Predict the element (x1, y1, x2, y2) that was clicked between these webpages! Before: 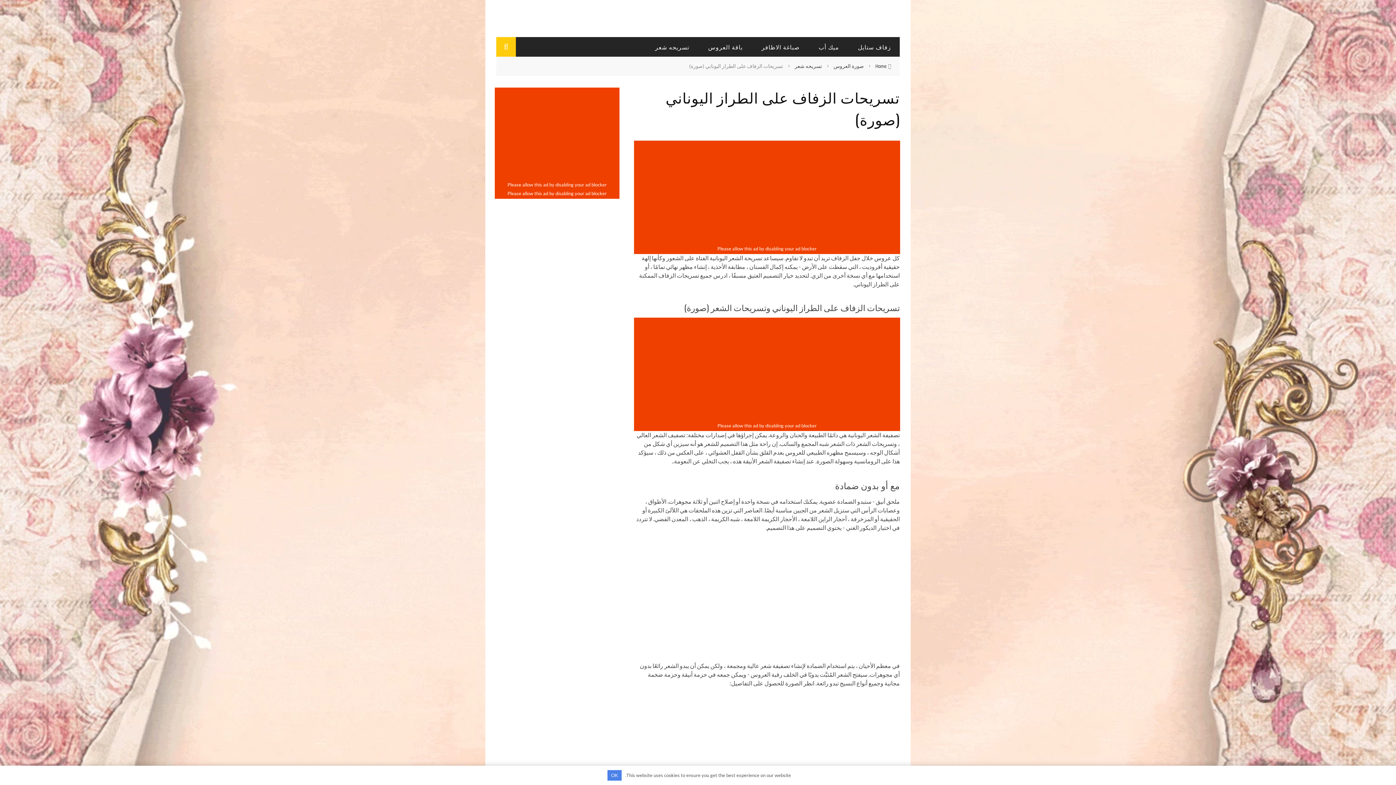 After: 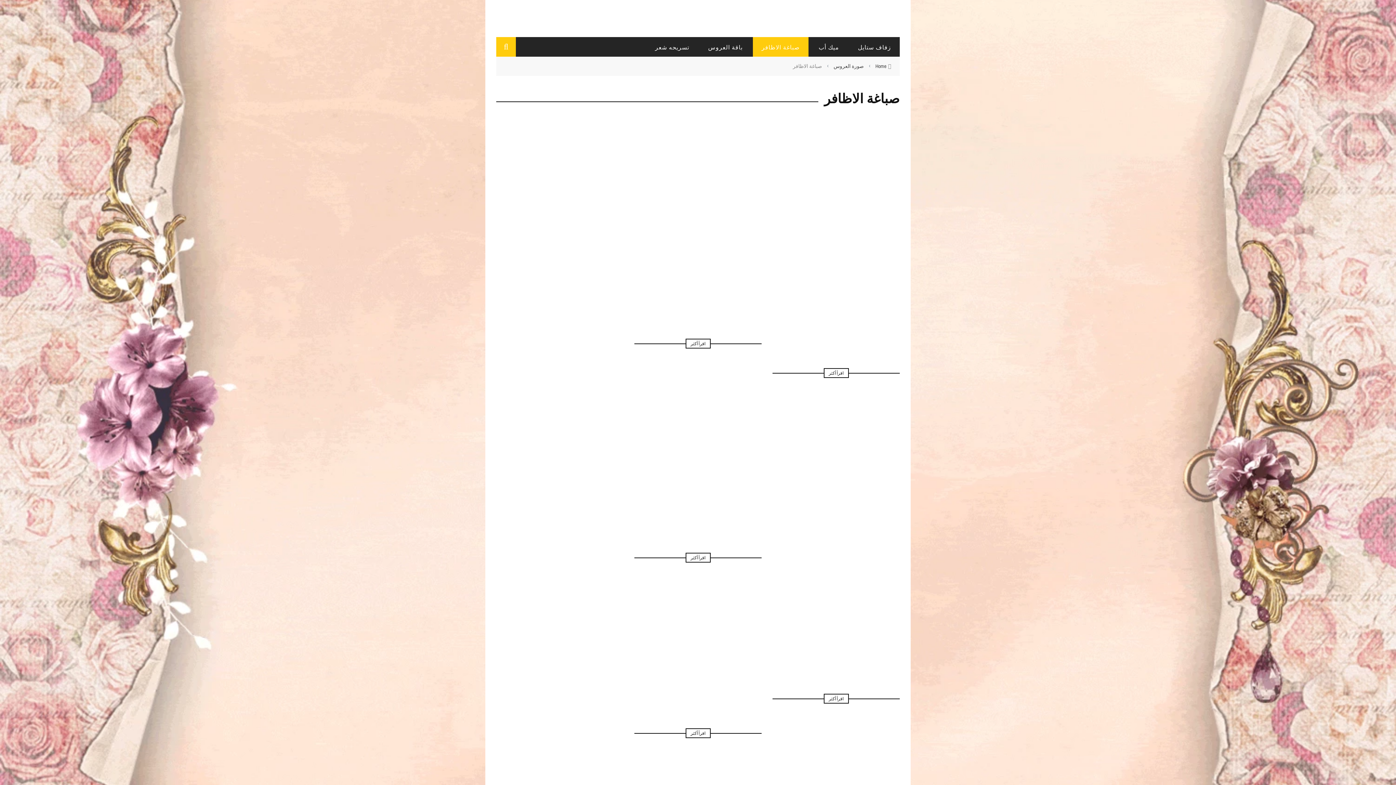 Action: bbox: (753, 42, 808, 51) label: صباغة الاظافر